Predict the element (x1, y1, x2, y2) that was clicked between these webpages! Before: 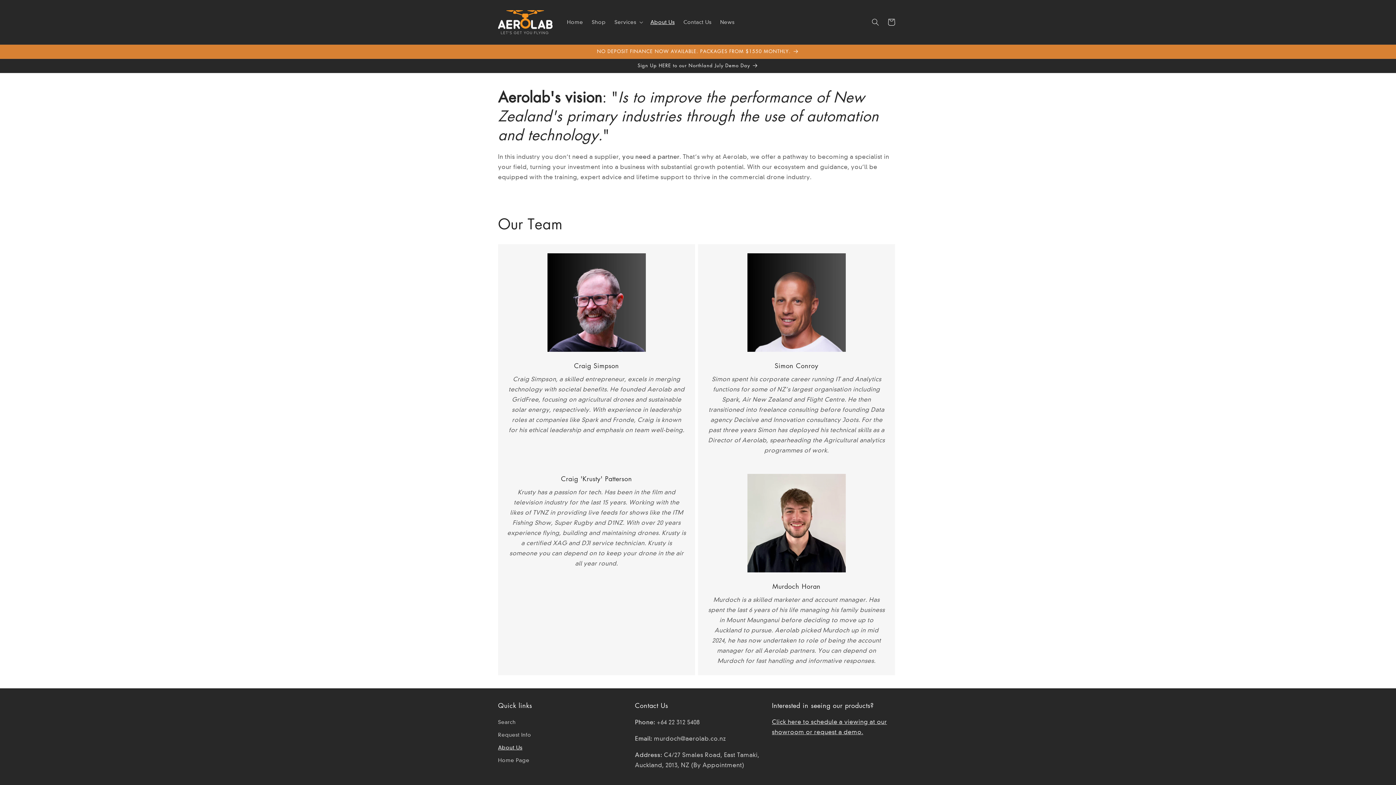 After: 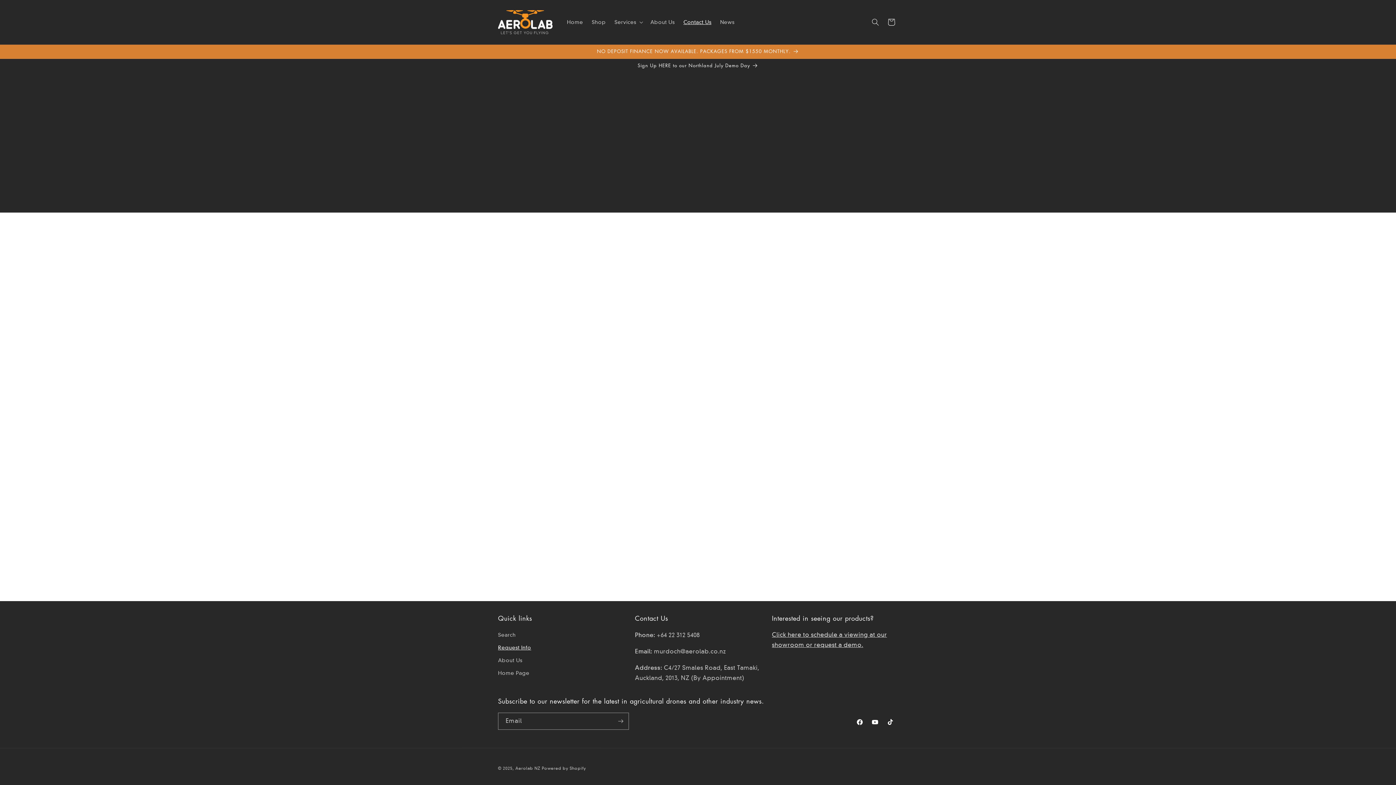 Action: bbox: (679, 14, 715, 29) label: Contact Us